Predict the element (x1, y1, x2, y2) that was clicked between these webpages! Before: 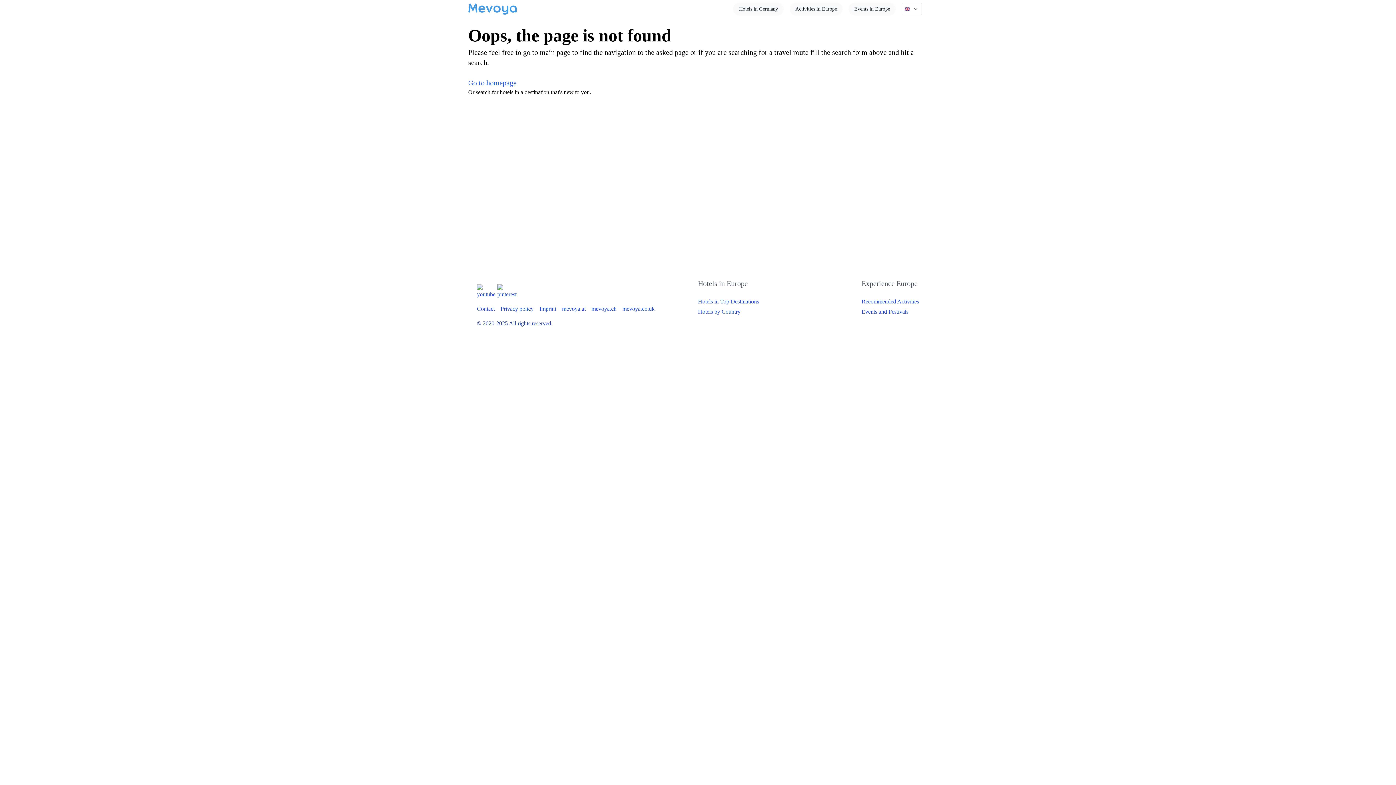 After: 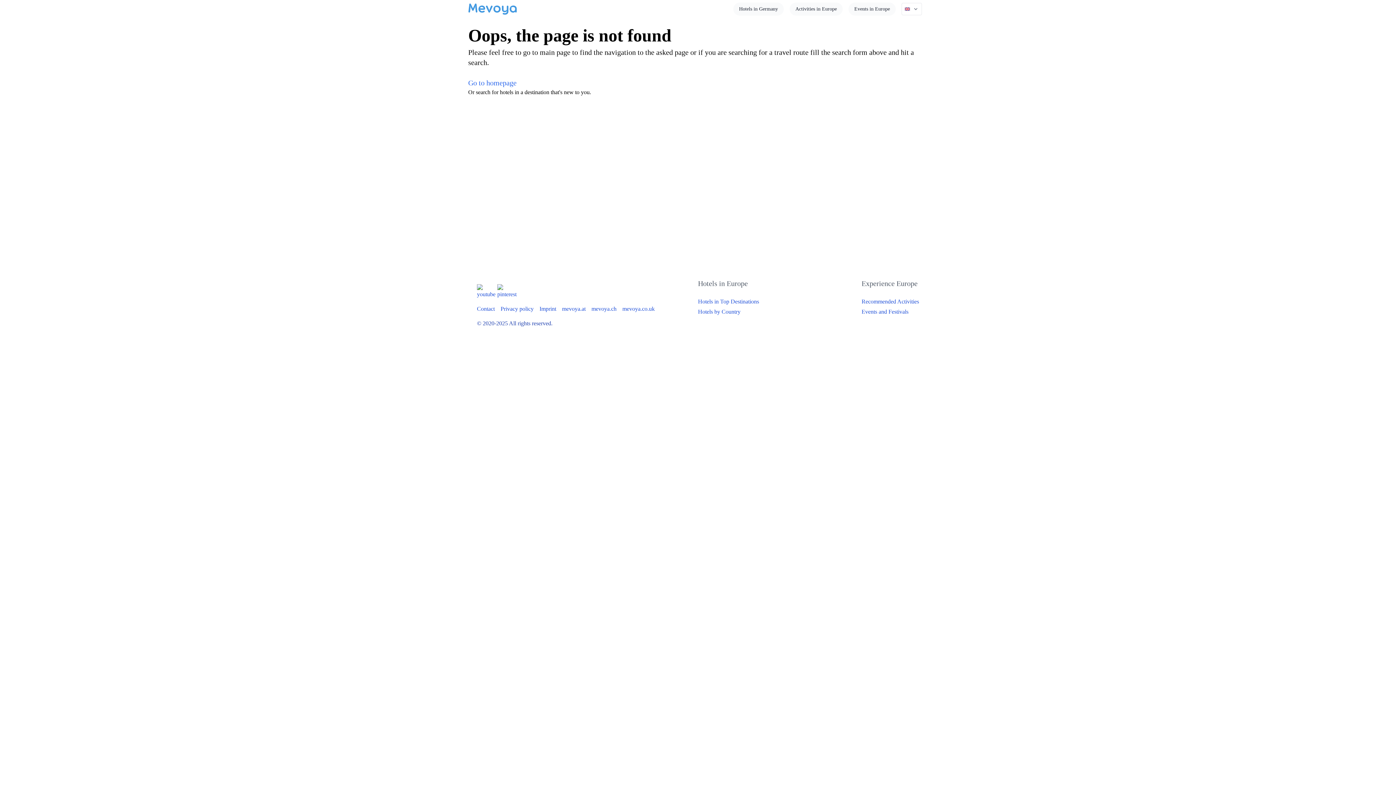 Action: bbox: (477, 284, 485, 298)